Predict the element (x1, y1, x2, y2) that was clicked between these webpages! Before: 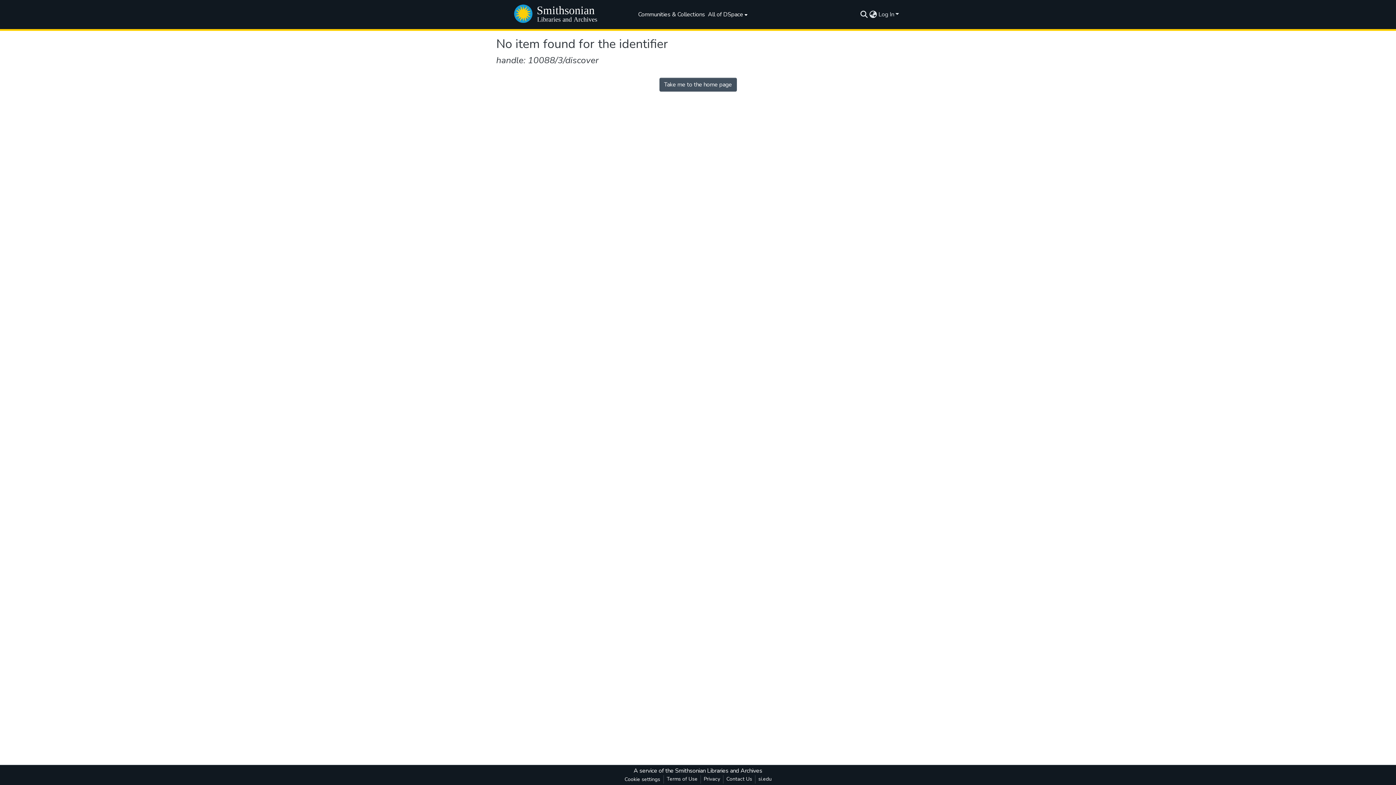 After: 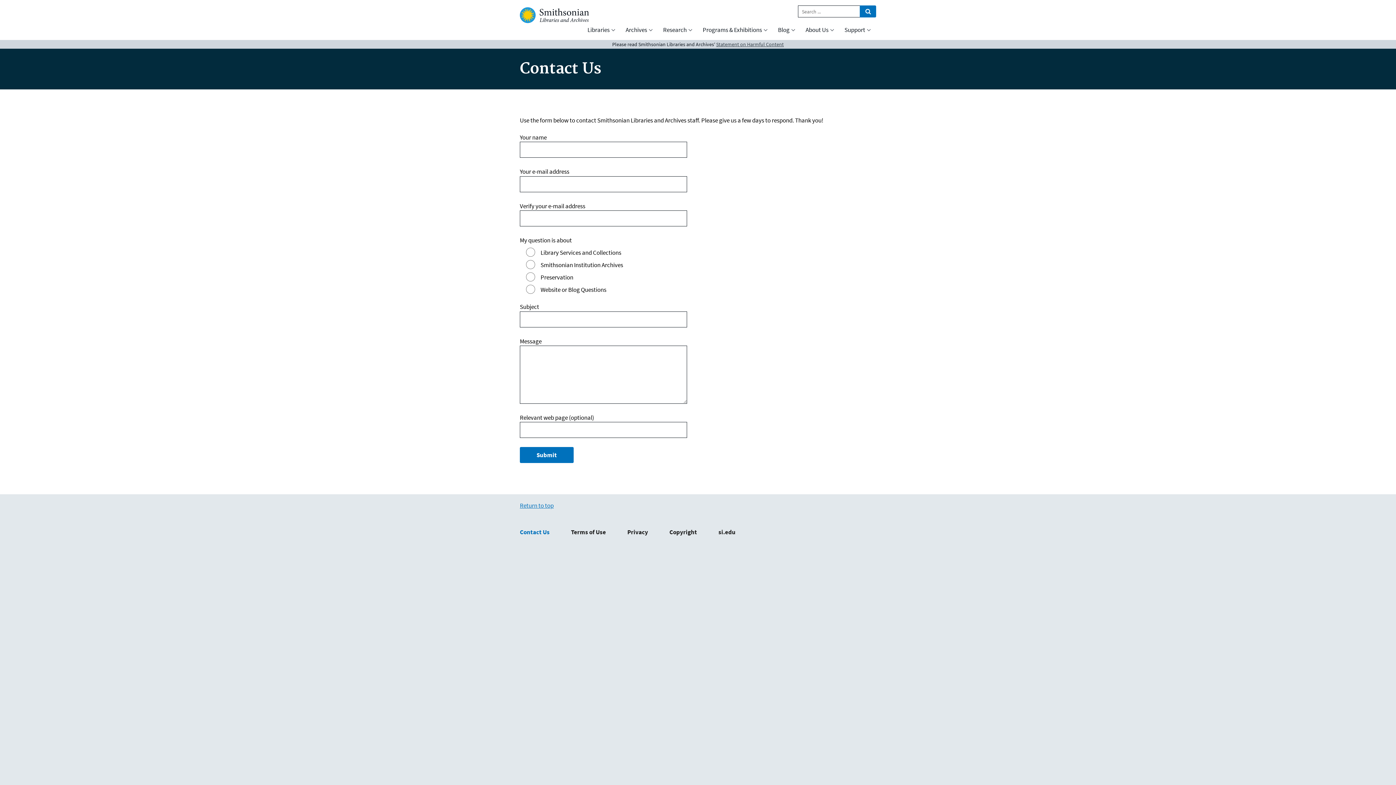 Action: bbox: (723, 775, 755, 784) label: Contact Us